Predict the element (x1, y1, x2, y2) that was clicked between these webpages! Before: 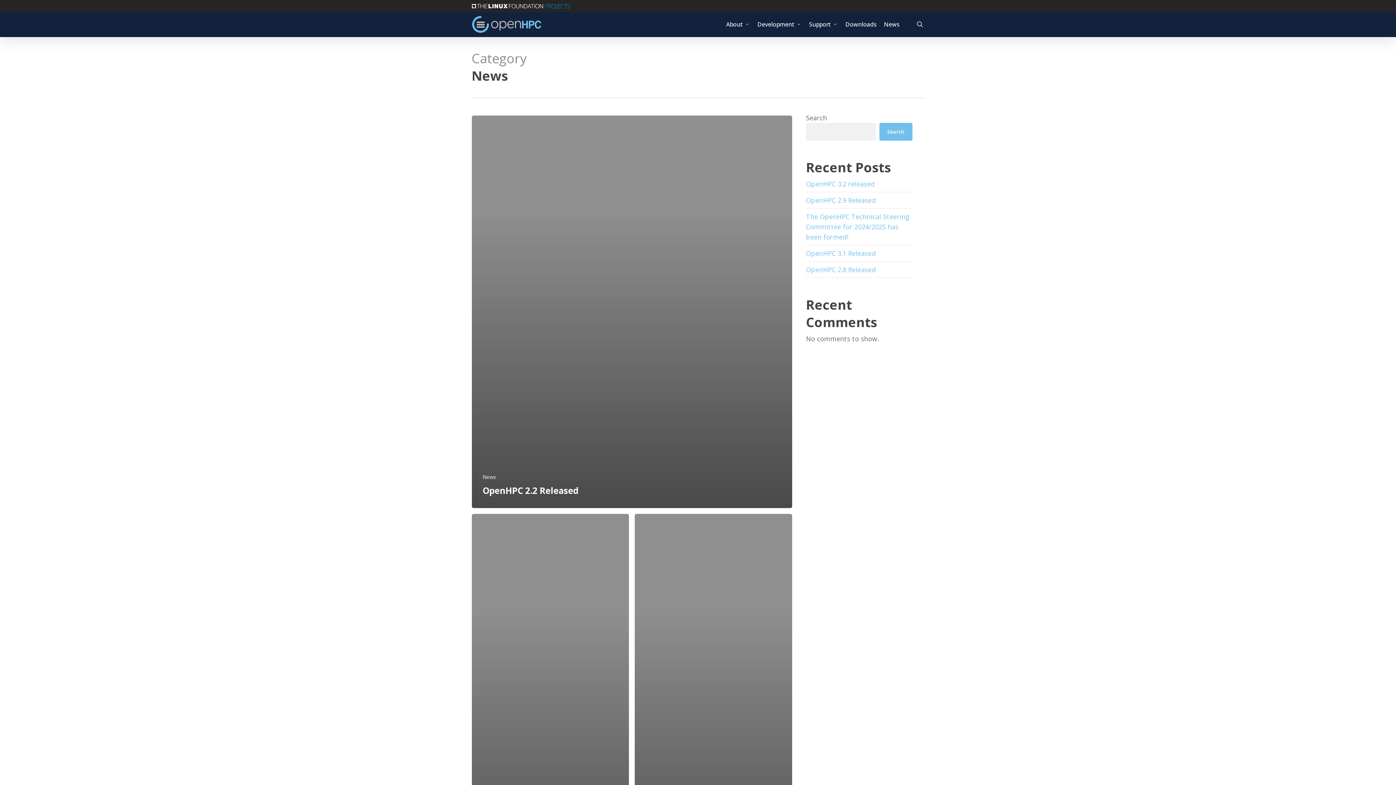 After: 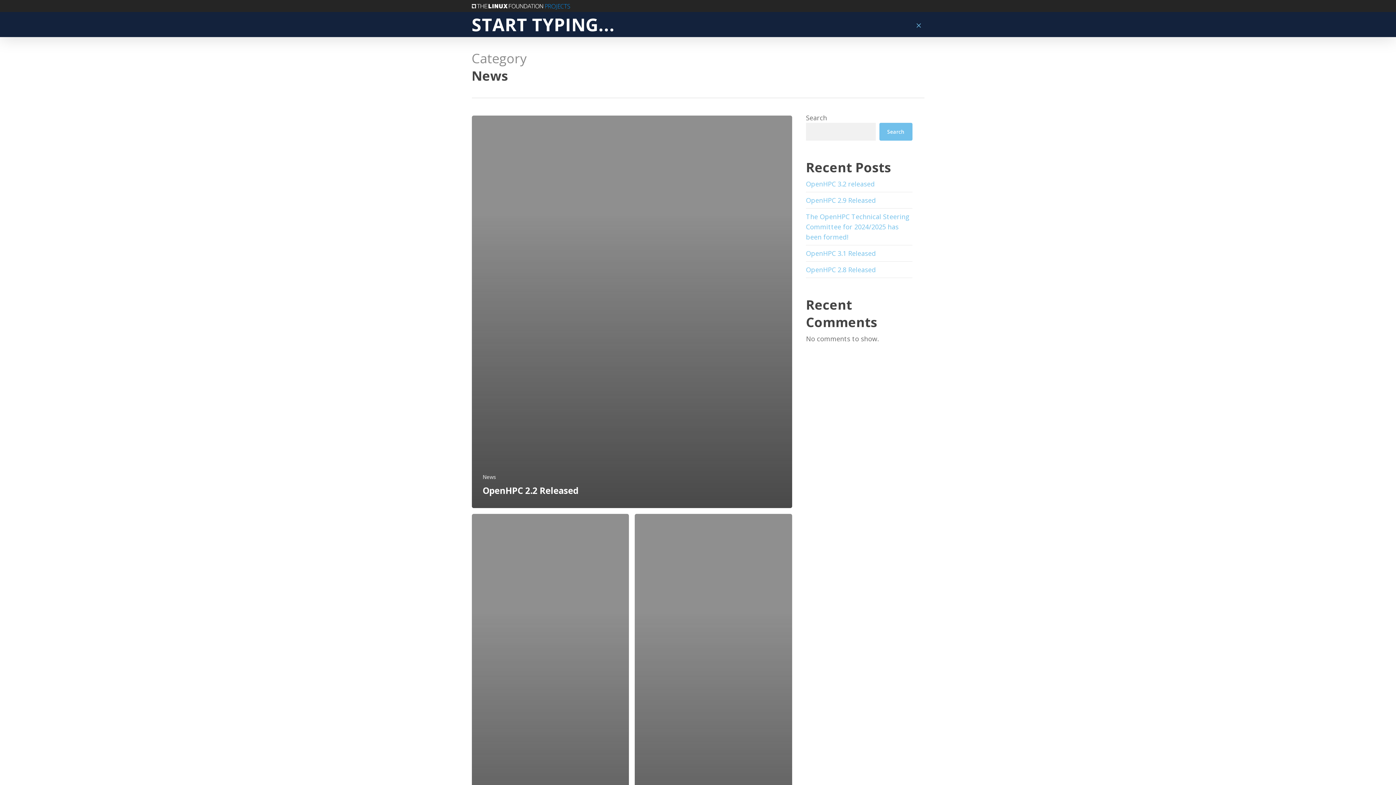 Action: label: search bbox: (915, 20, 924, 28)